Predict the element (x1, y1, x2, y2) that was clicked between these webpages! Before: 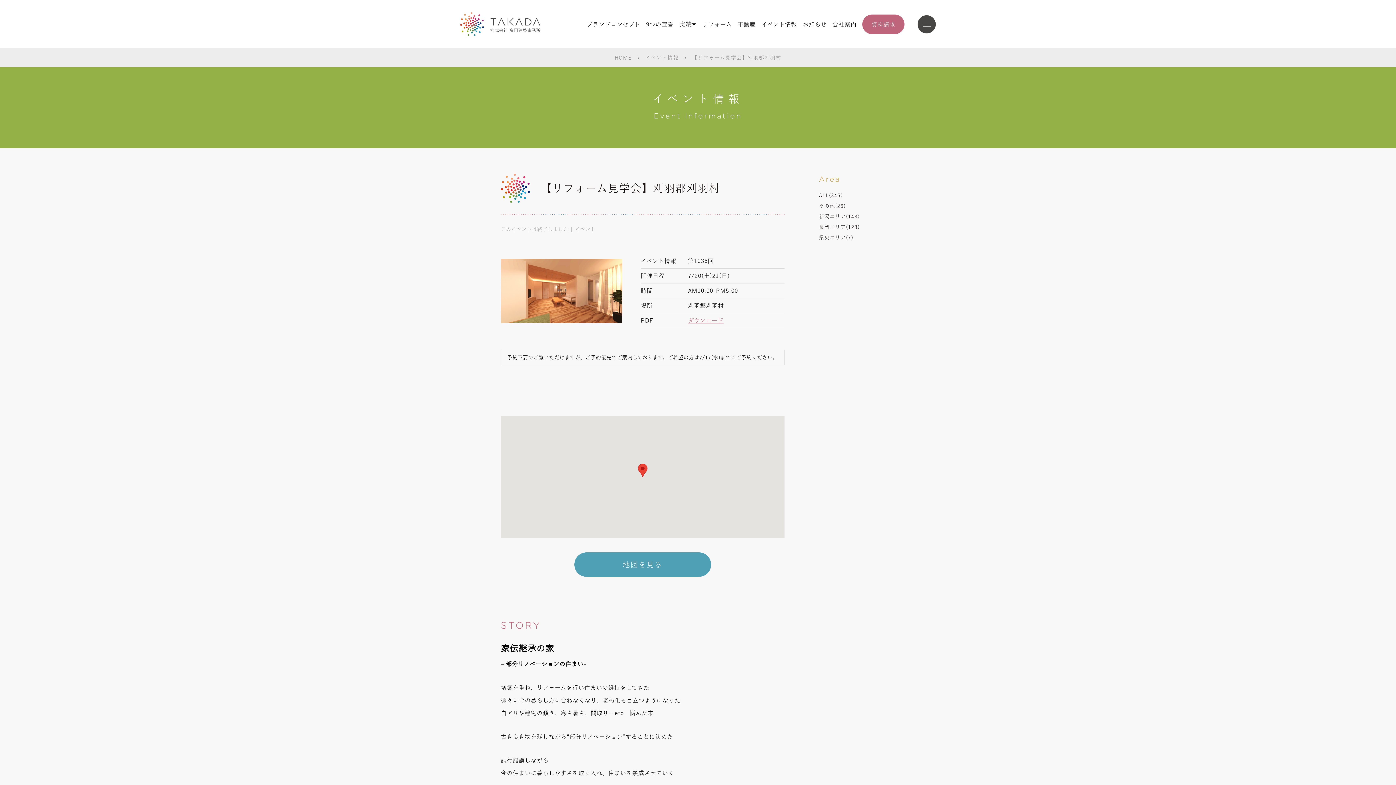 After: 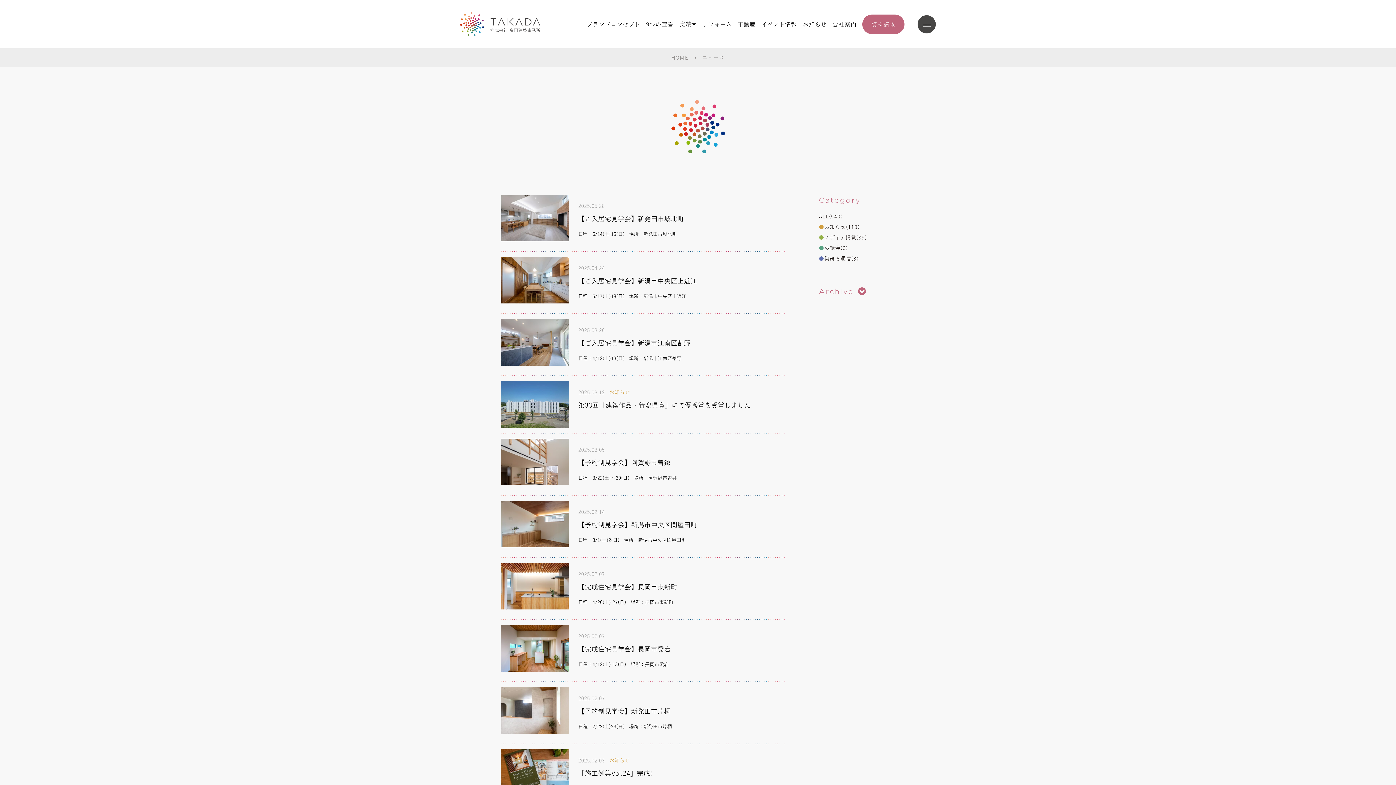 Action: label: 長岡エリア(128) bbox: (819, 224, 859, 229)